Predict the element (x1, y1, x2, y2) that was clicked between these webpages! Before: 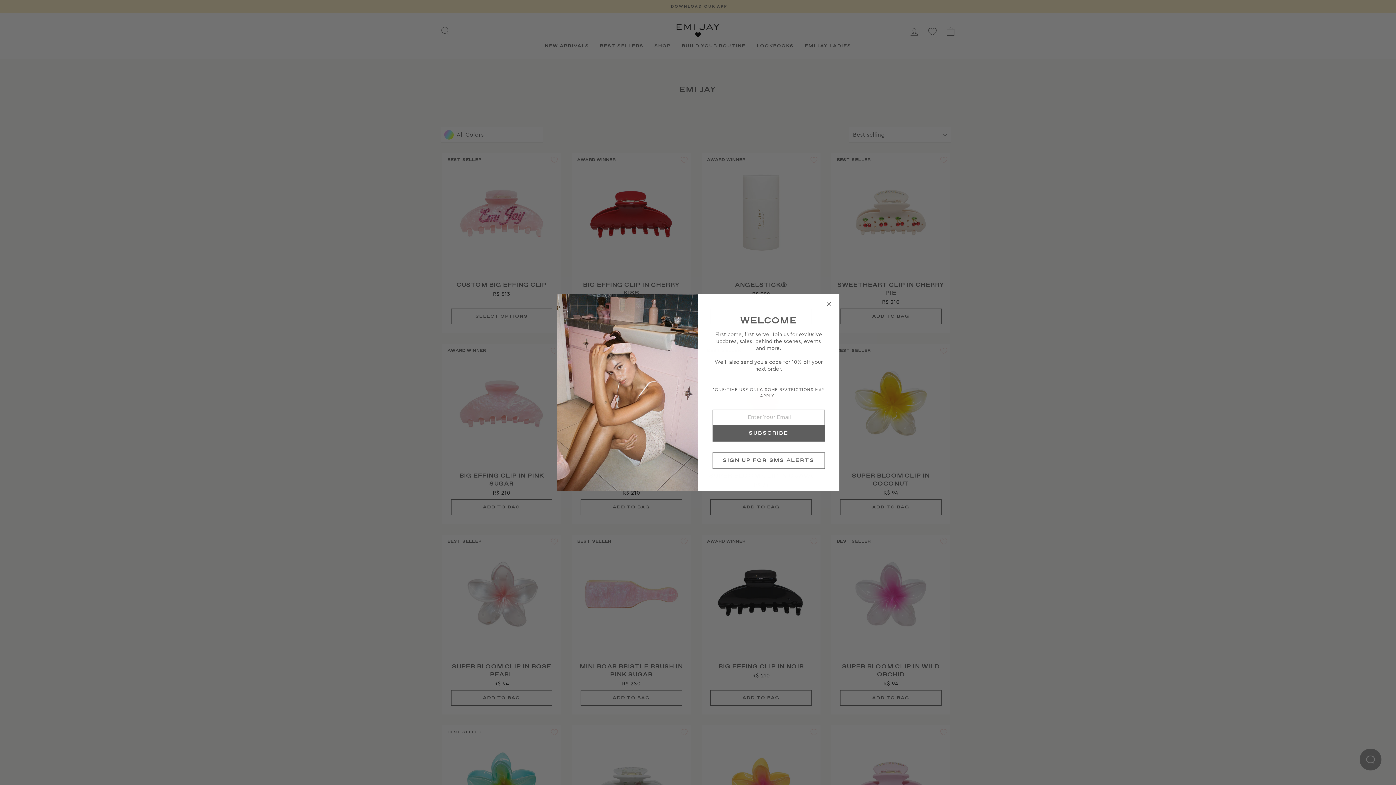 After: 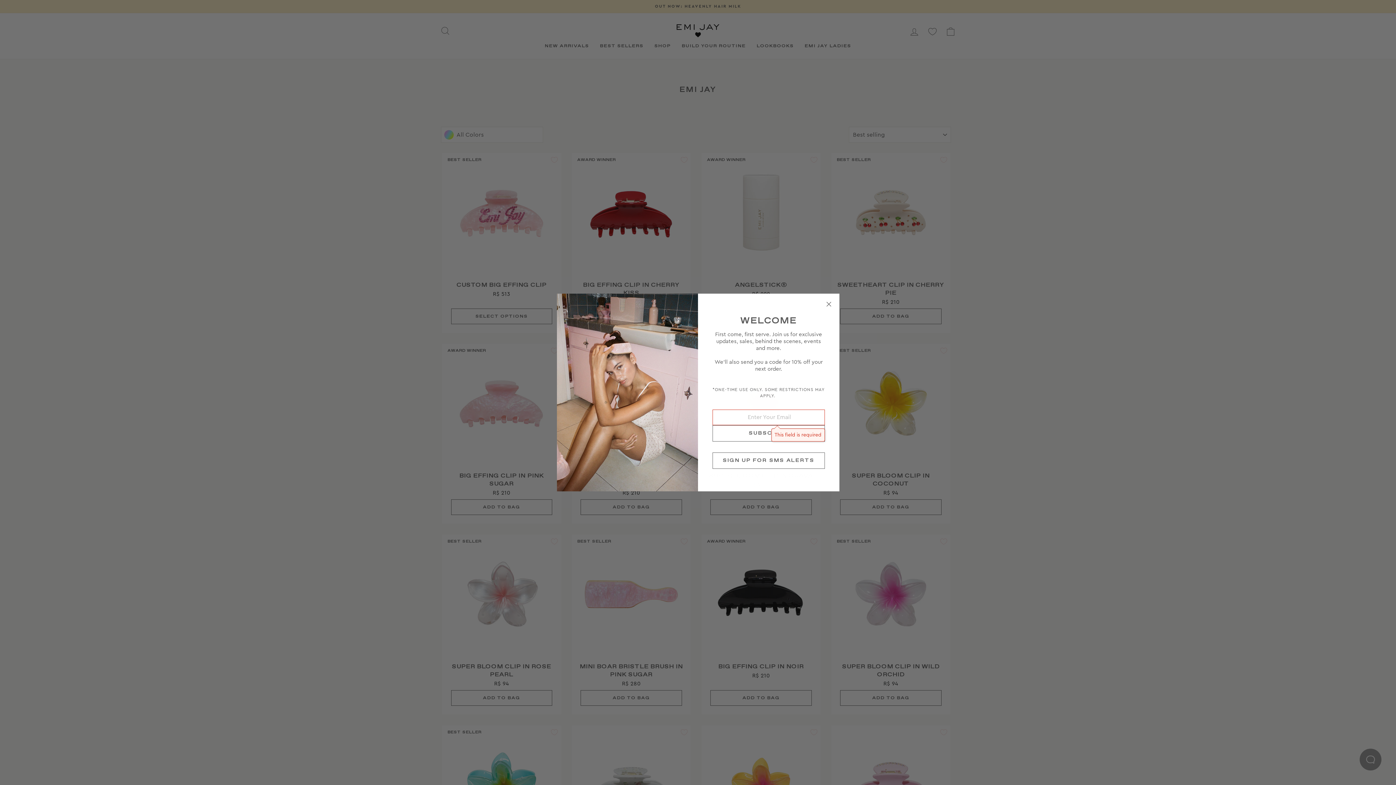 Action: label: SUBSCRIBE bbox: (712, 425, 824, 441)